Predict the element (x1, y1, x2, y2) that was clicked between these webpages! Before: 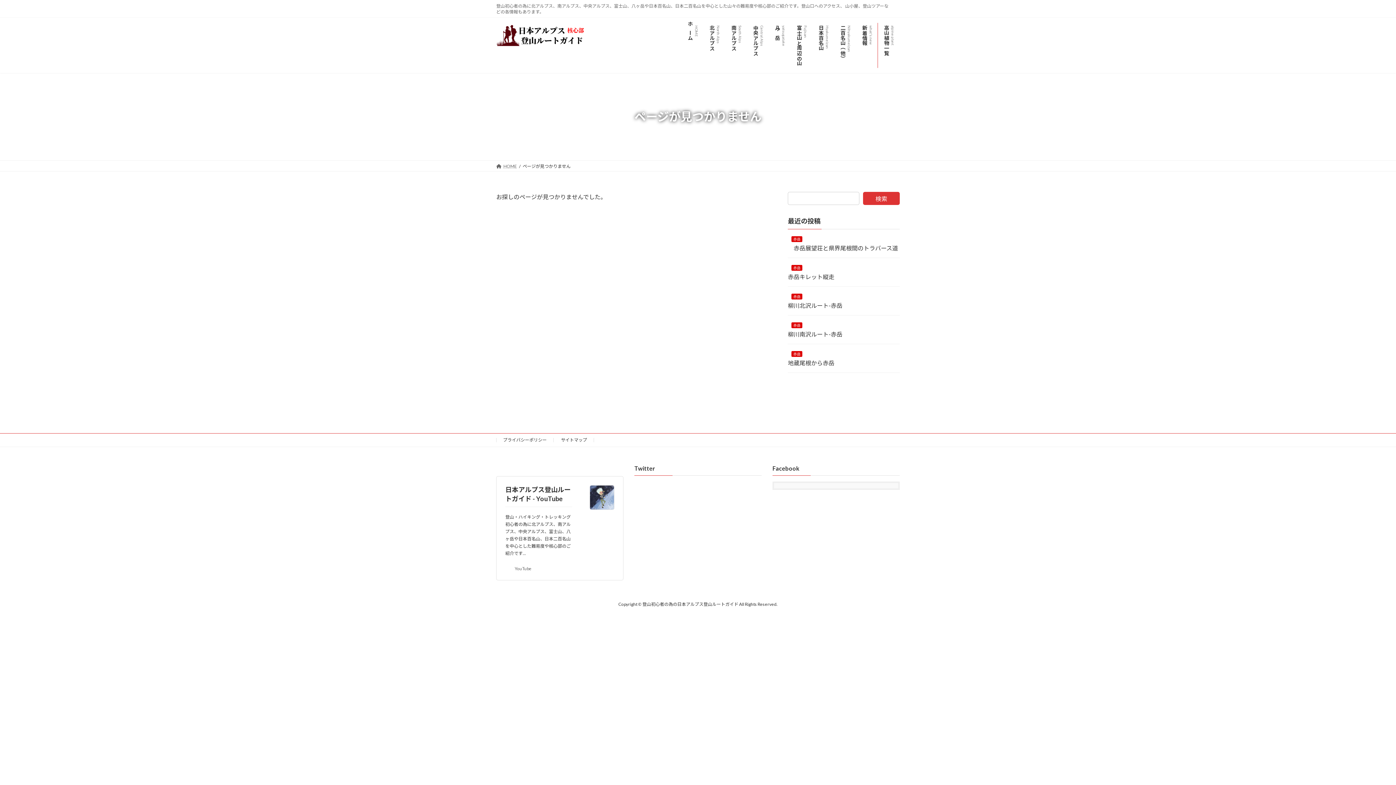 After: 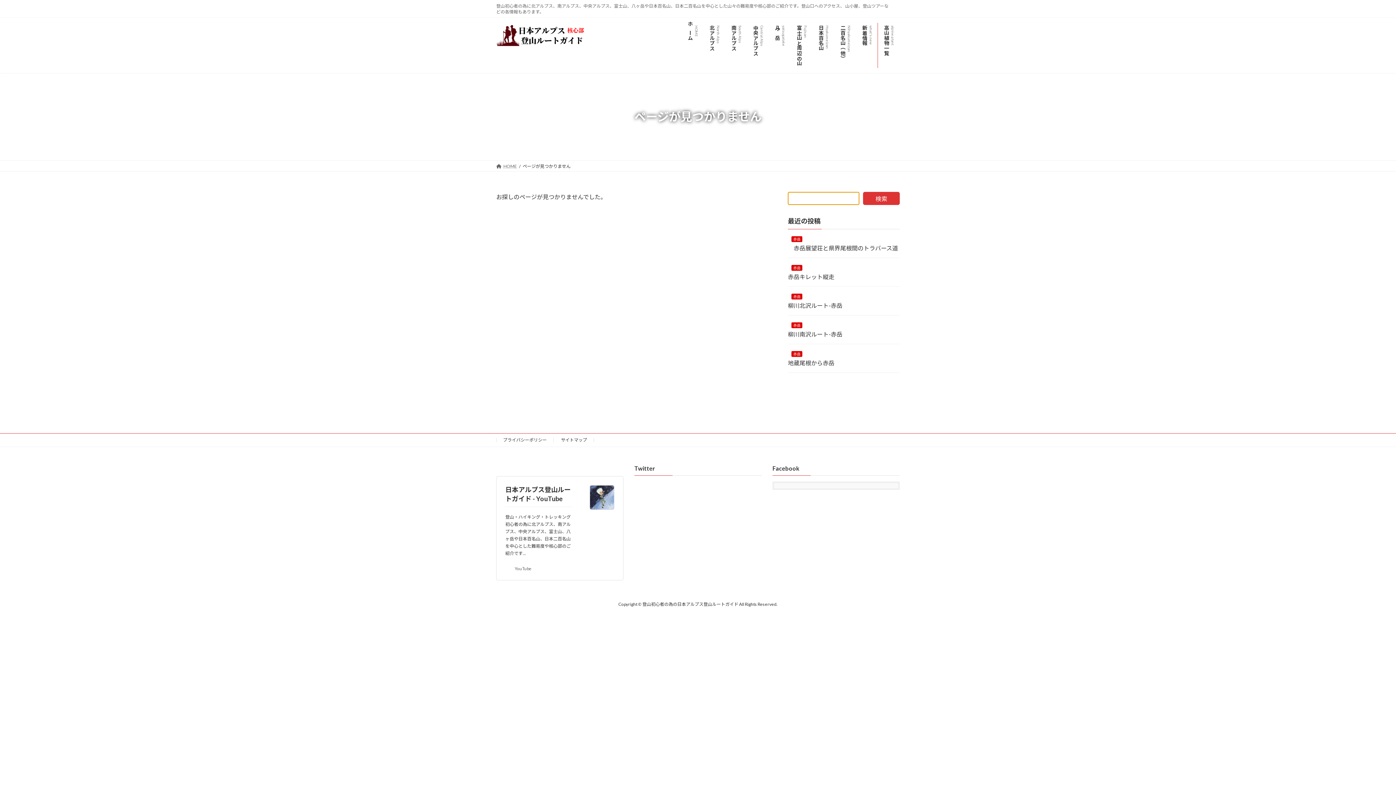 Action: label: 検索 bbox: (863, 192, 900, 205)